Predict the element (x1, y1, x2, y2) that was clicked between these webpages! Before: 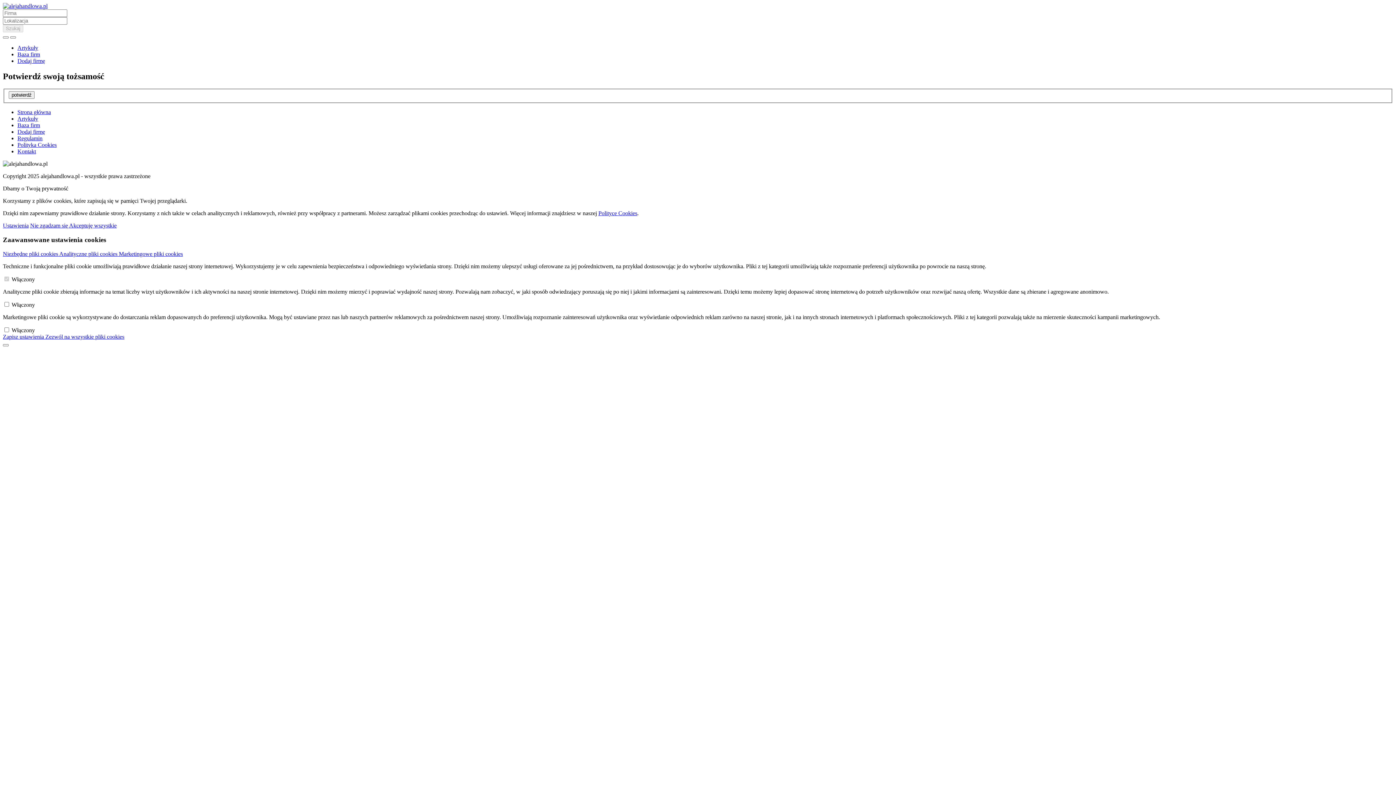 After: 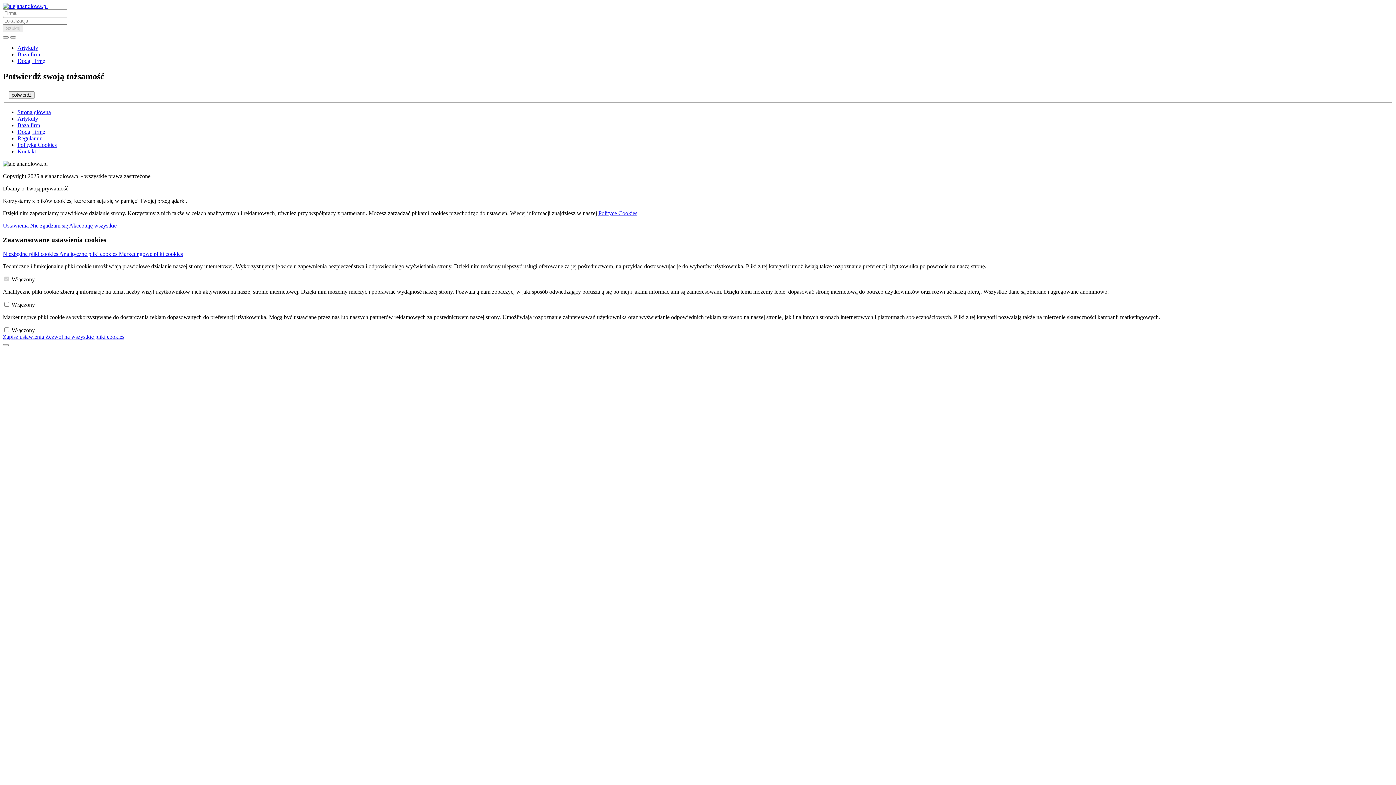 Action: bbox: (2, 2, 47, 9)